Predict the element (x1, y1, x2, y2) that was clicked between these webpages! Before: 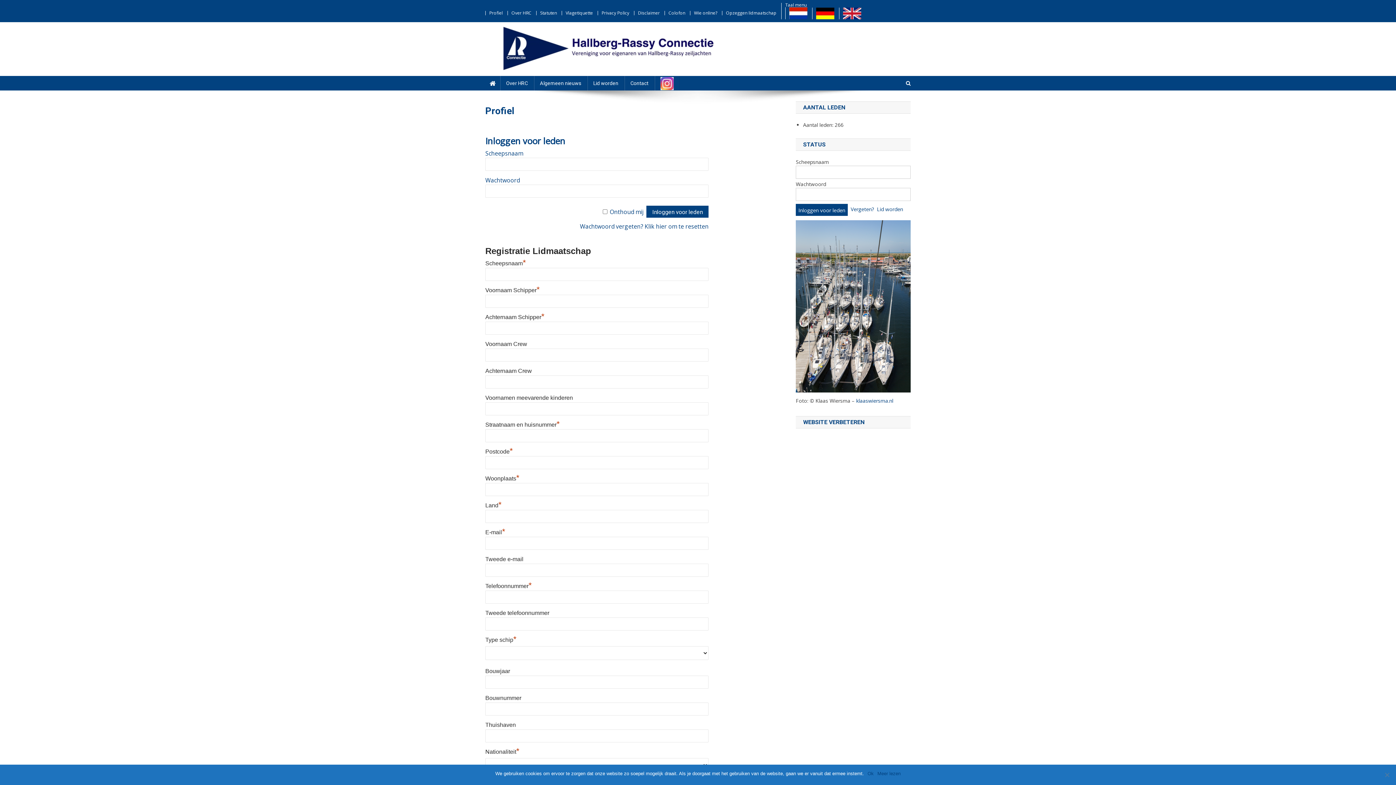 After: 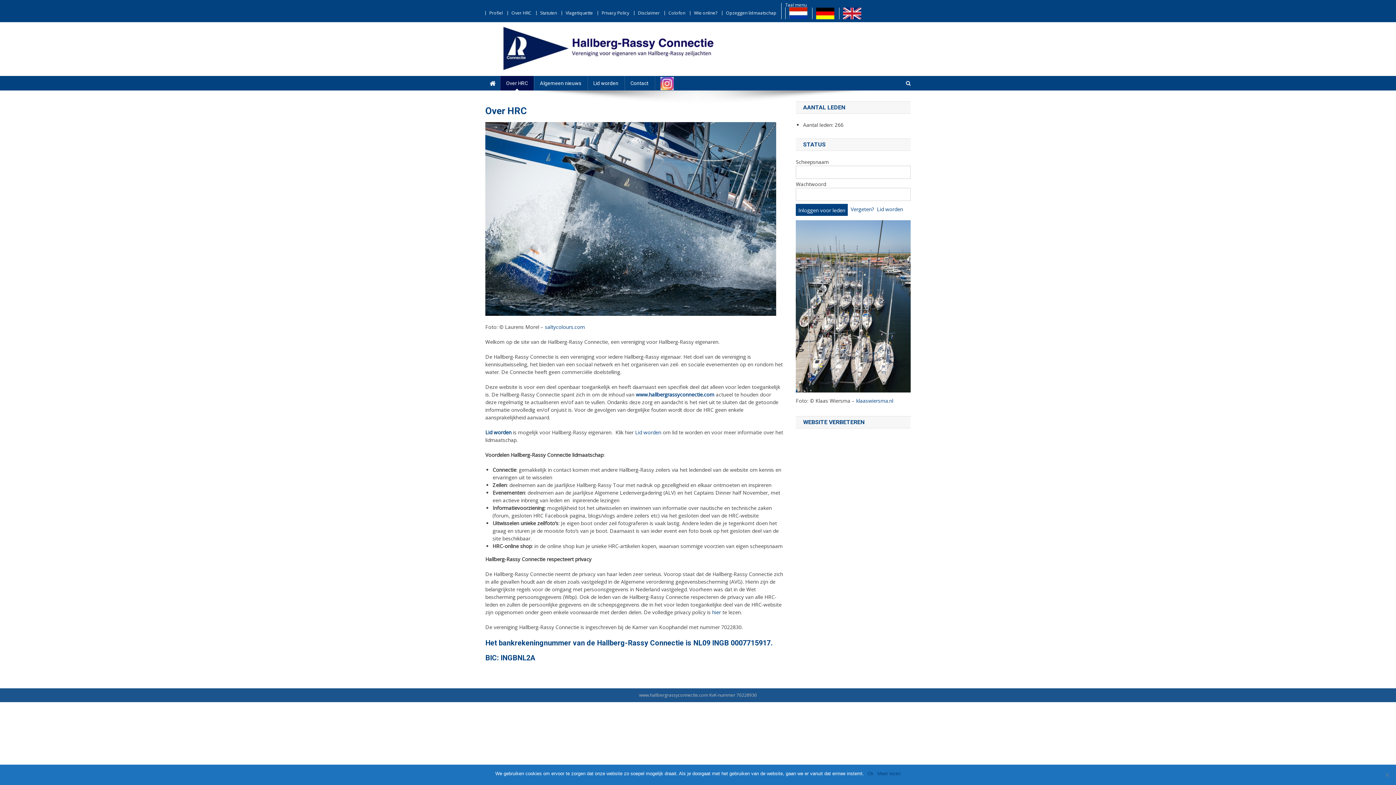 Action: bbox: (511, 9, 531, 15) label: Over HRC